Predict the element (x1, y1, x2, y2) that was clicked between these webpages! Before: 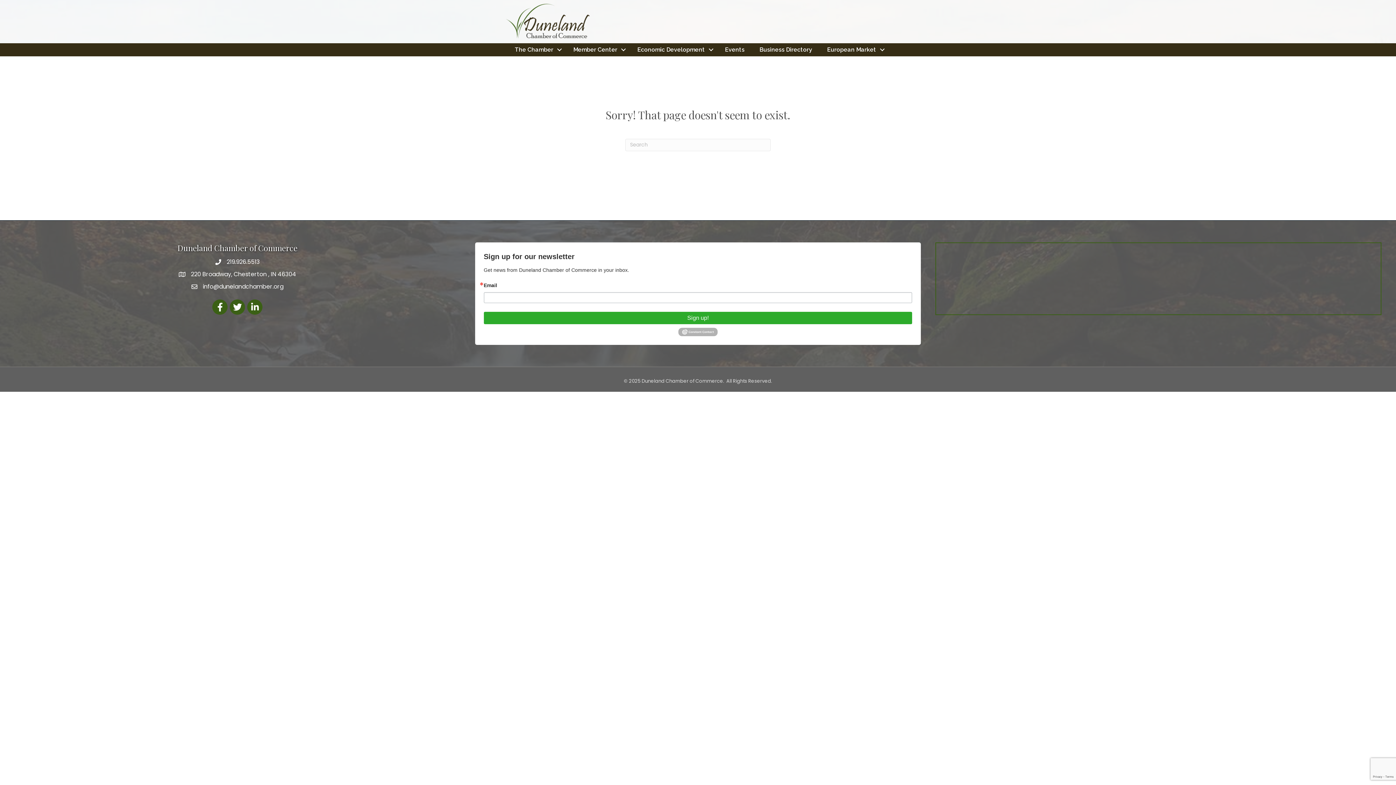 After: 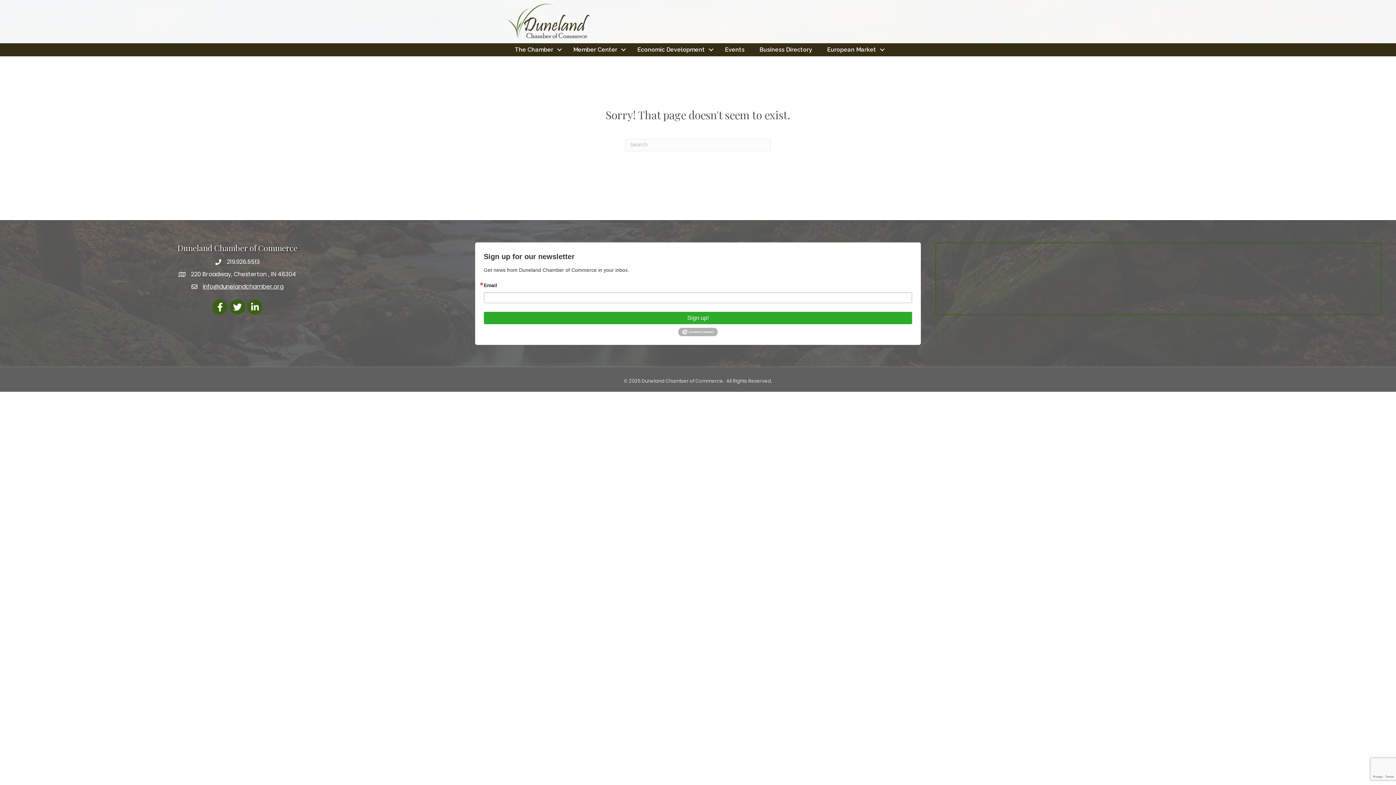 Action: bbox: (202, 282, 283, 290) label: info@dunelandchamber.org